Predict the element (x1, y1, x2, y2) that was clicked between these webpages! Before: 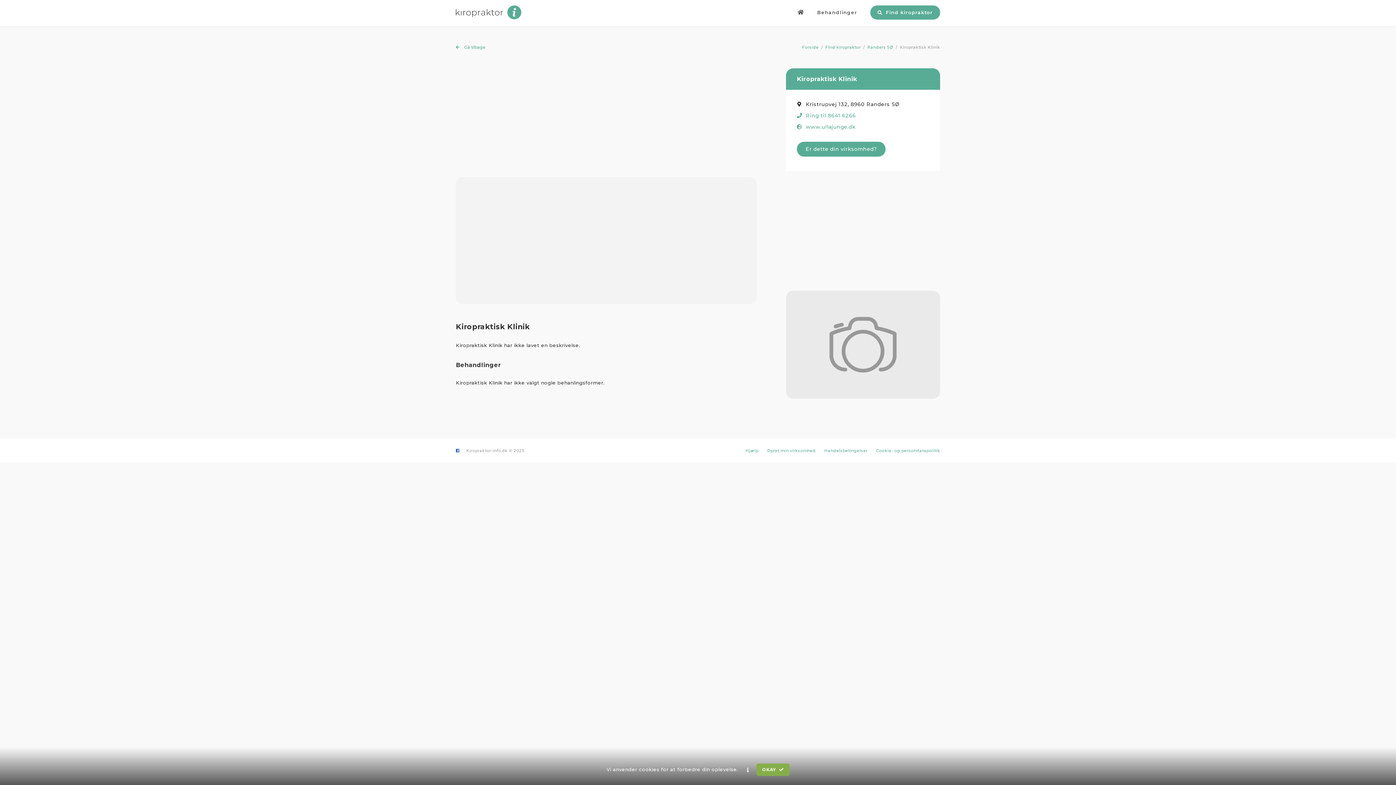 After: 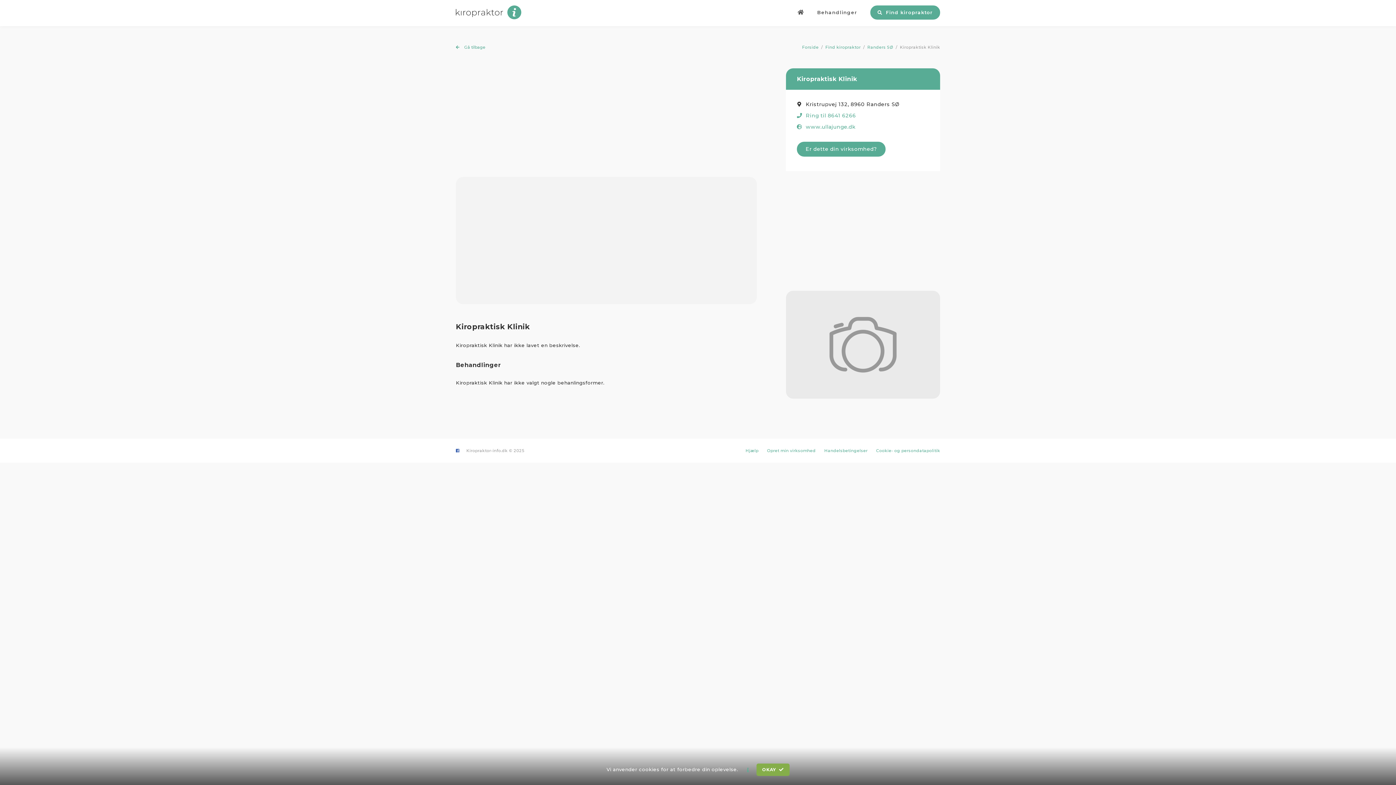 Action: label: learn more about cookies bbox: (747, 765, 749, 775)